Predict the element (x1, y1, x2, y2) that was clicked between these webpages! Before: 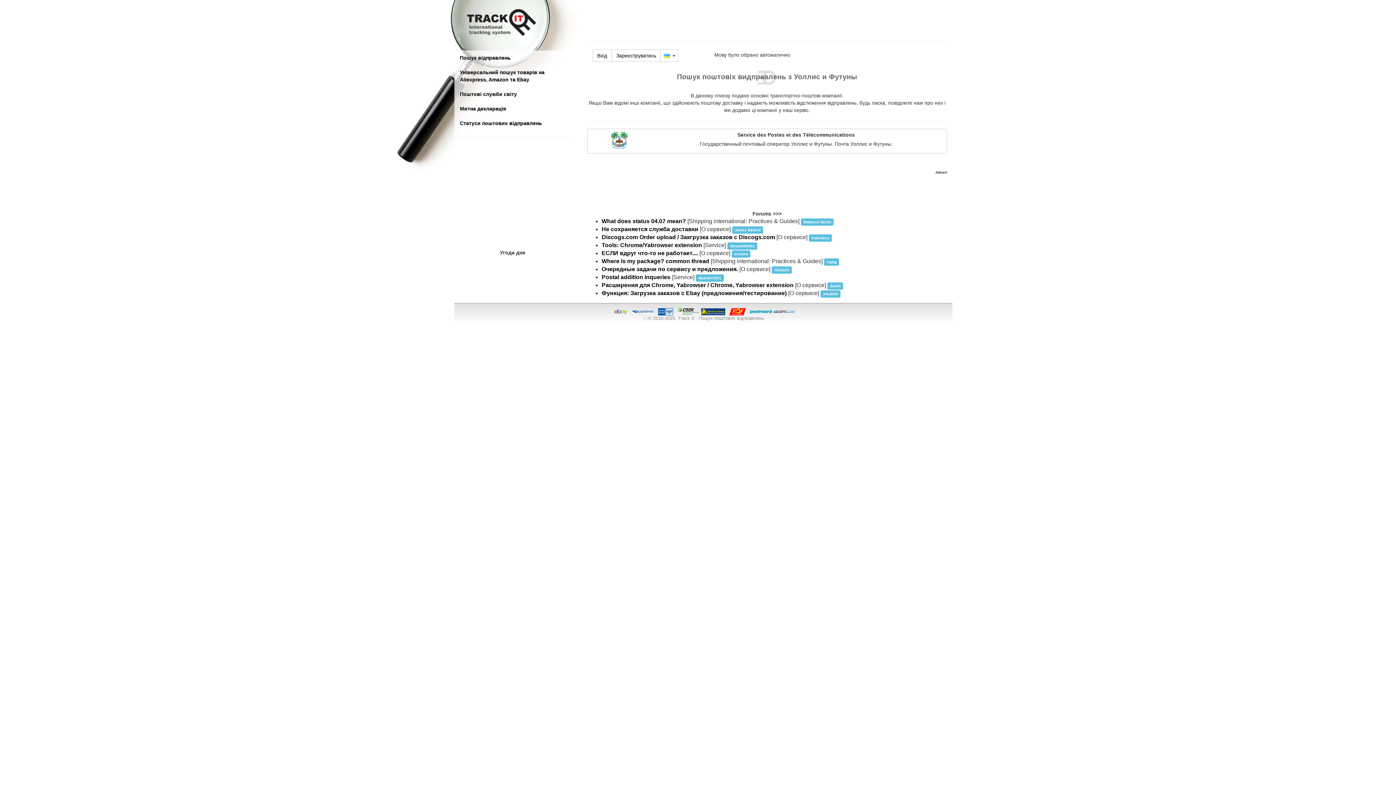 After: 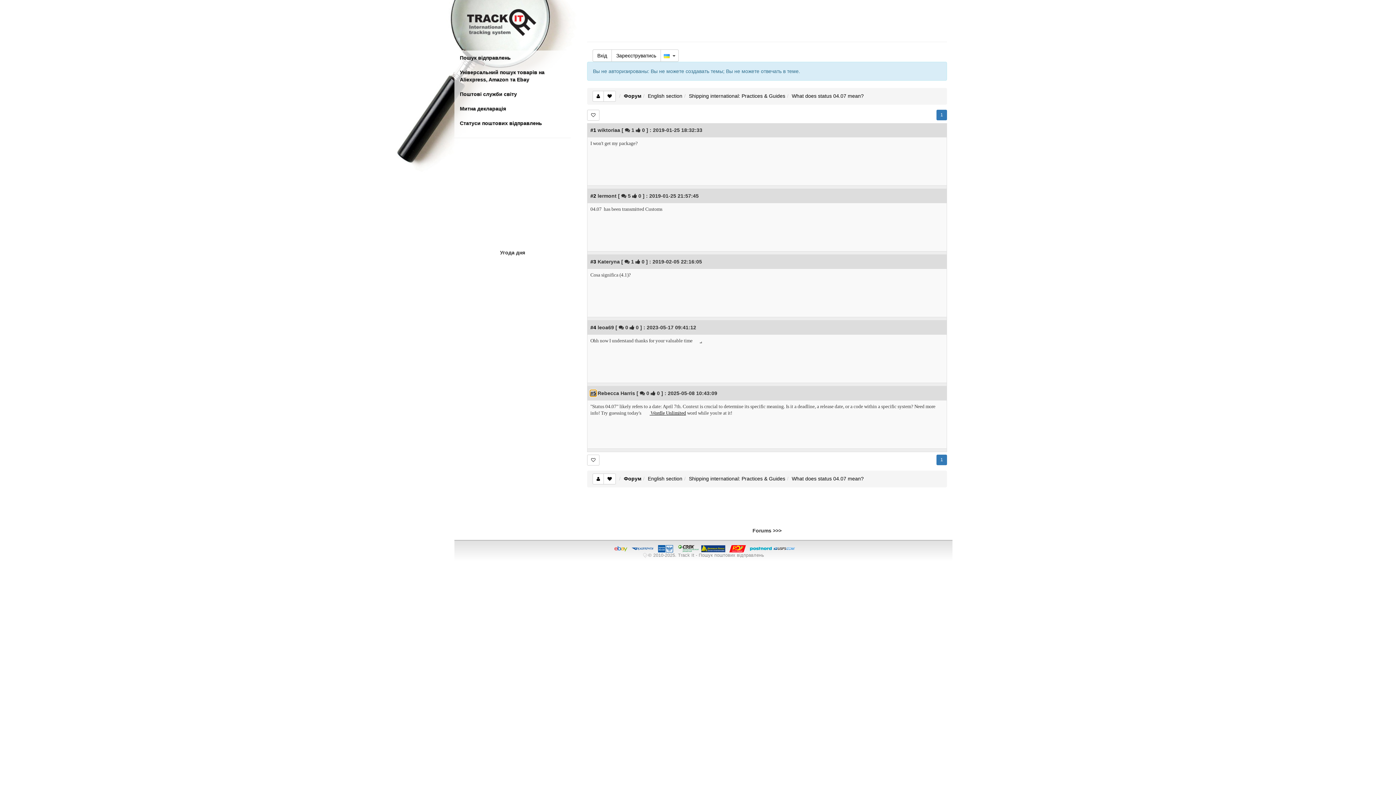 Action: label: What does status 04.07 mean? bbox: (601, 218, 686, 224)